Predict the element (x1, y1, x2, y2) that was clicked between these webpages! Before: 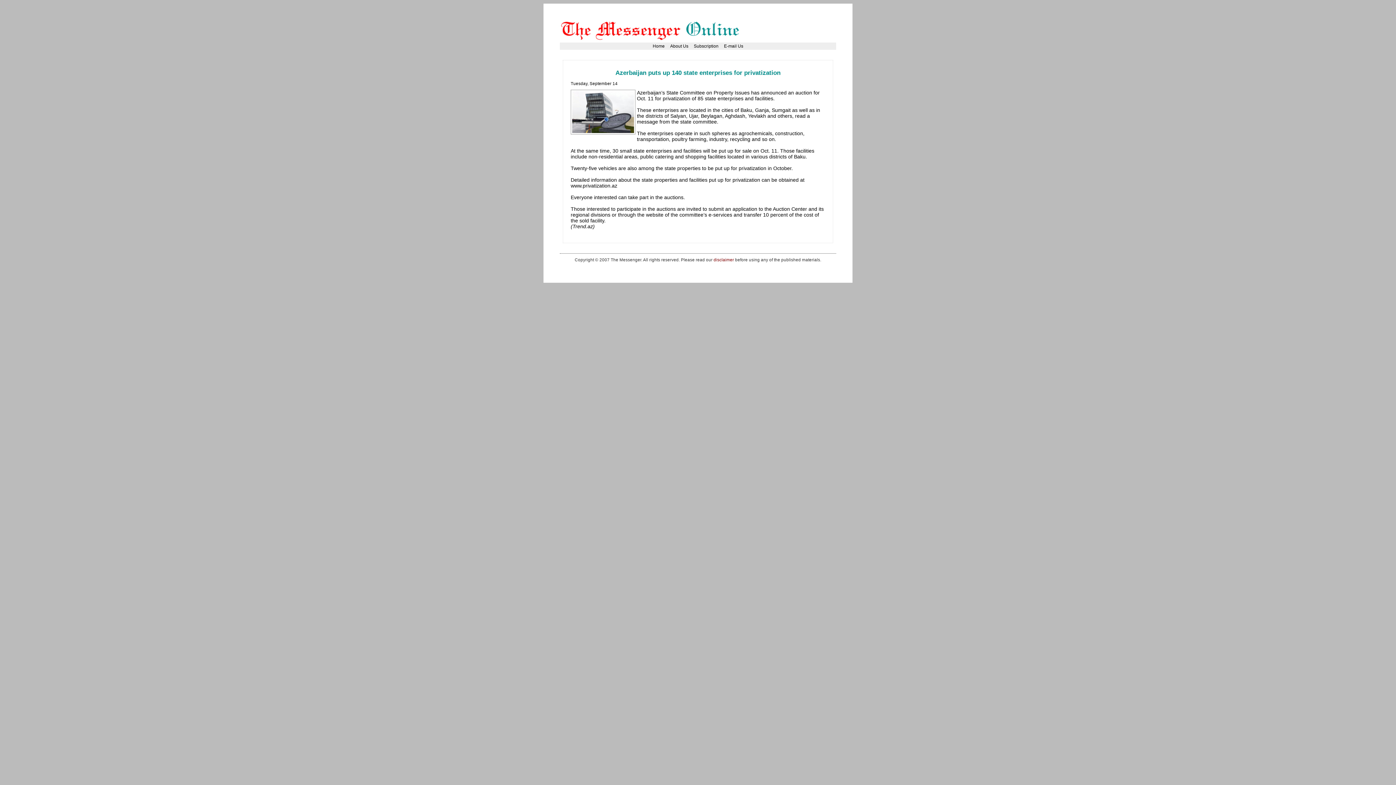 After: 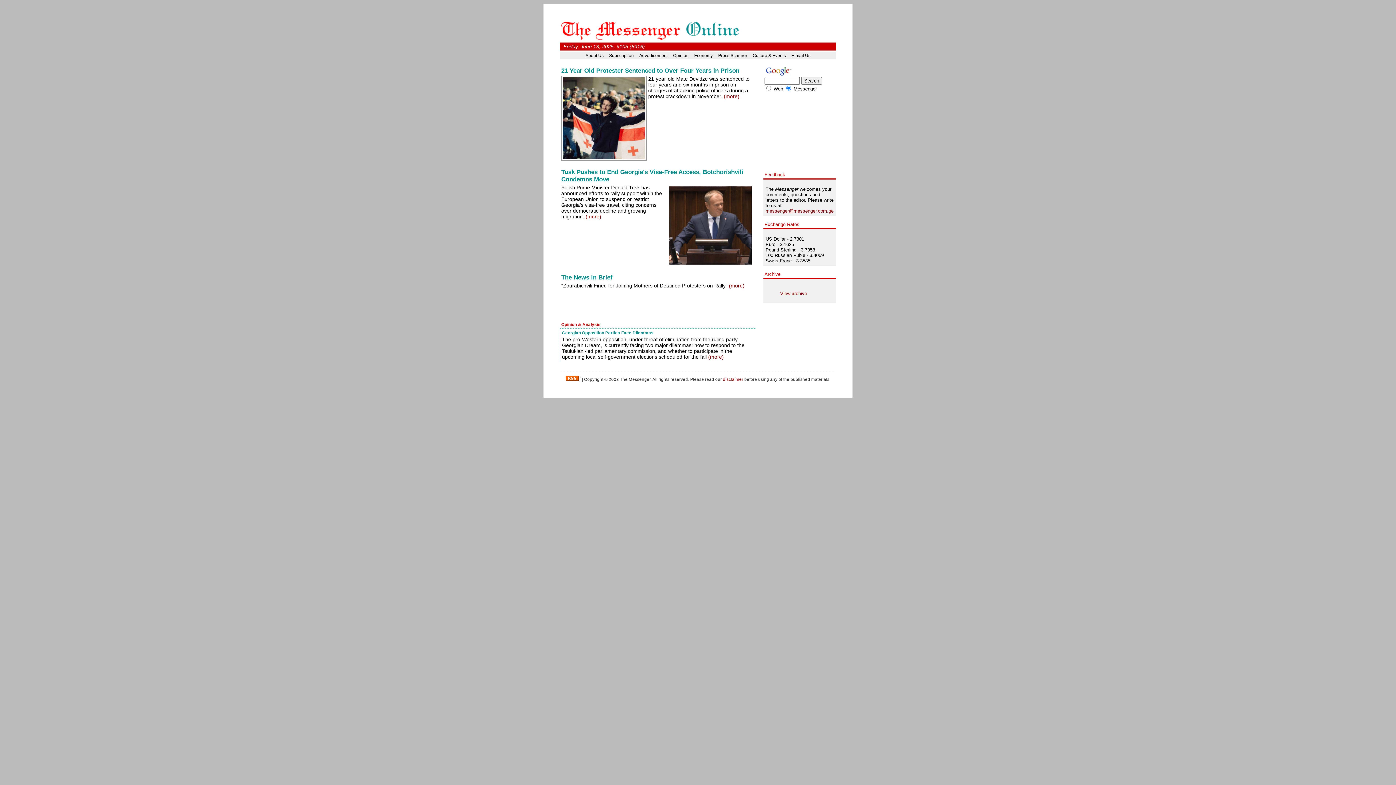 Action: bbox: (560, 37, 814, 43)